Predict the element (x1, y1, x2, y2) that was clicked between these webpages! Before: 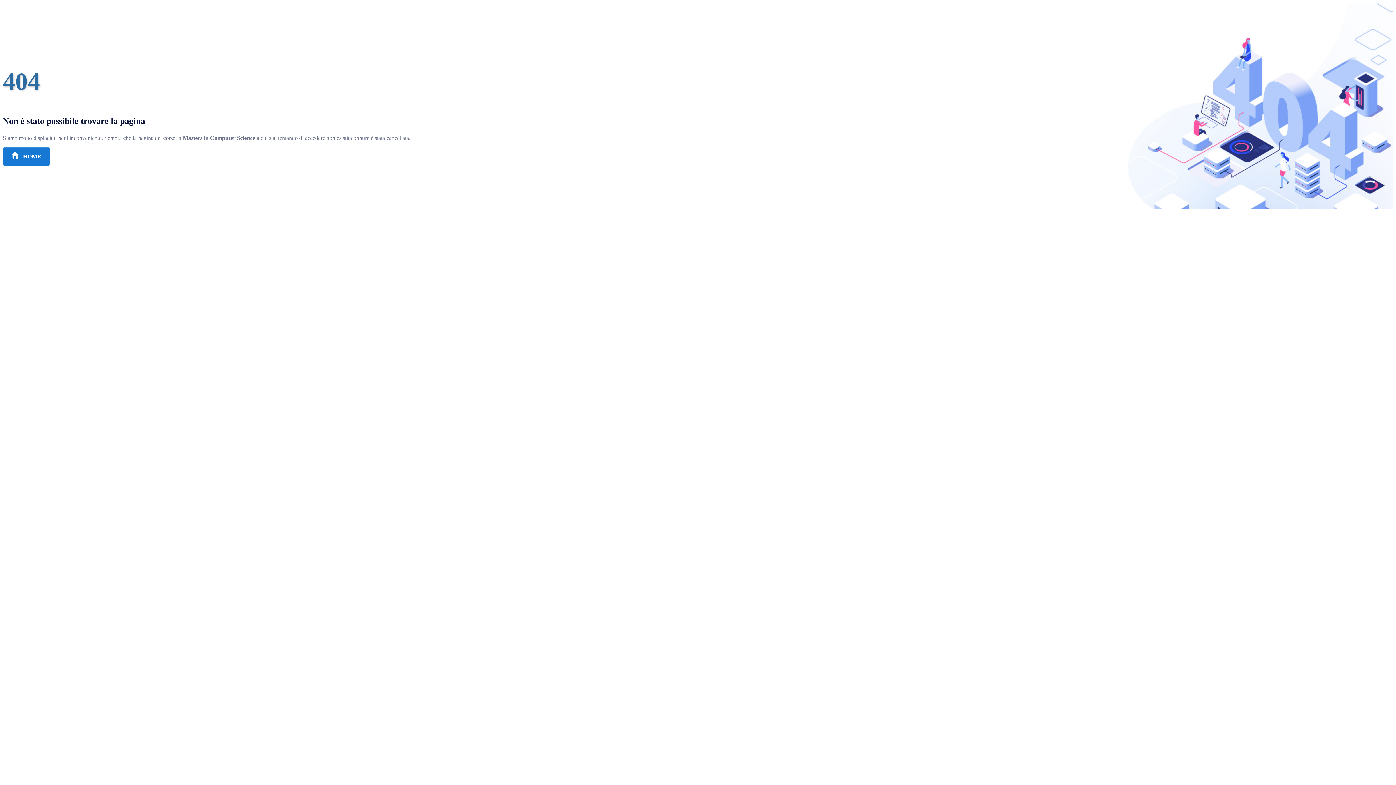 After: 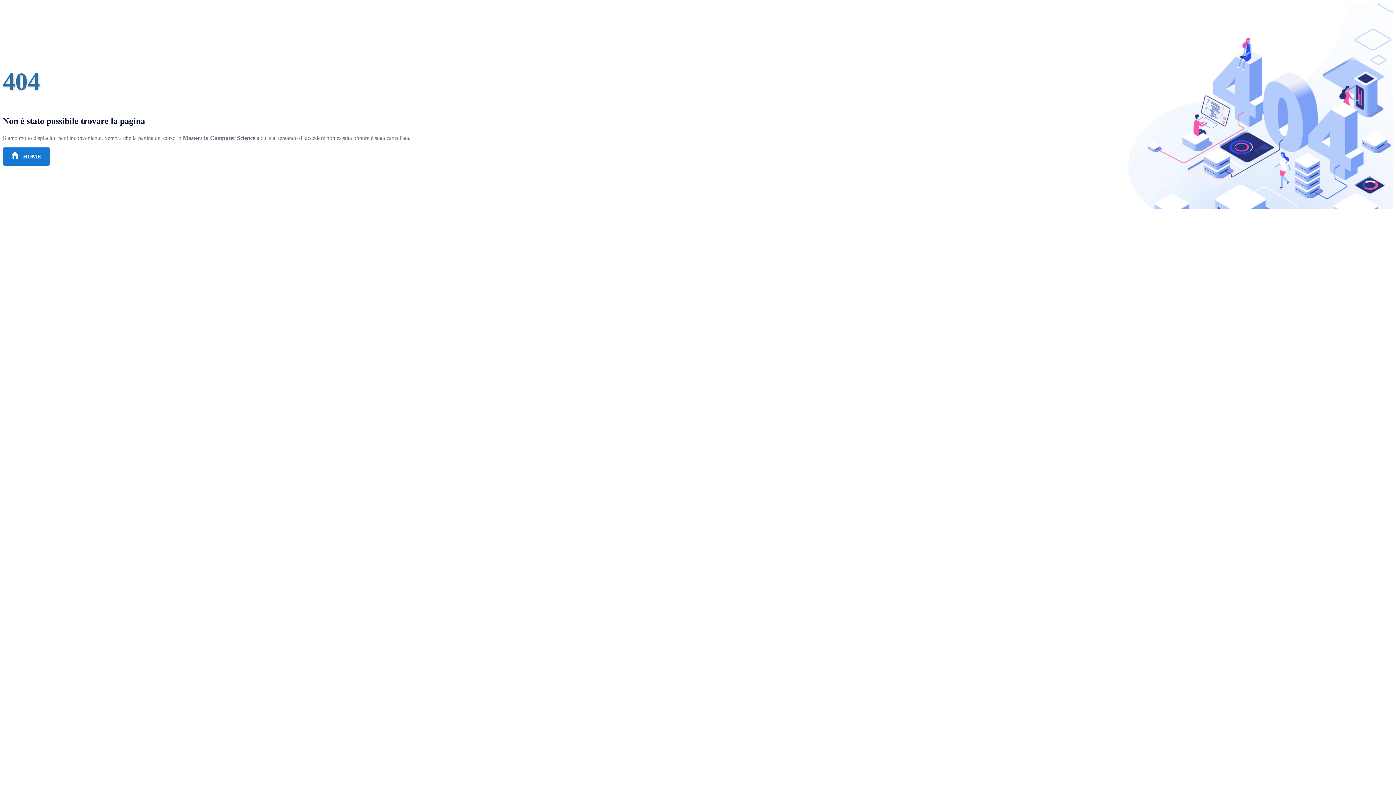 Action: label:  HOME bbox: (2, 147, 49, 165)